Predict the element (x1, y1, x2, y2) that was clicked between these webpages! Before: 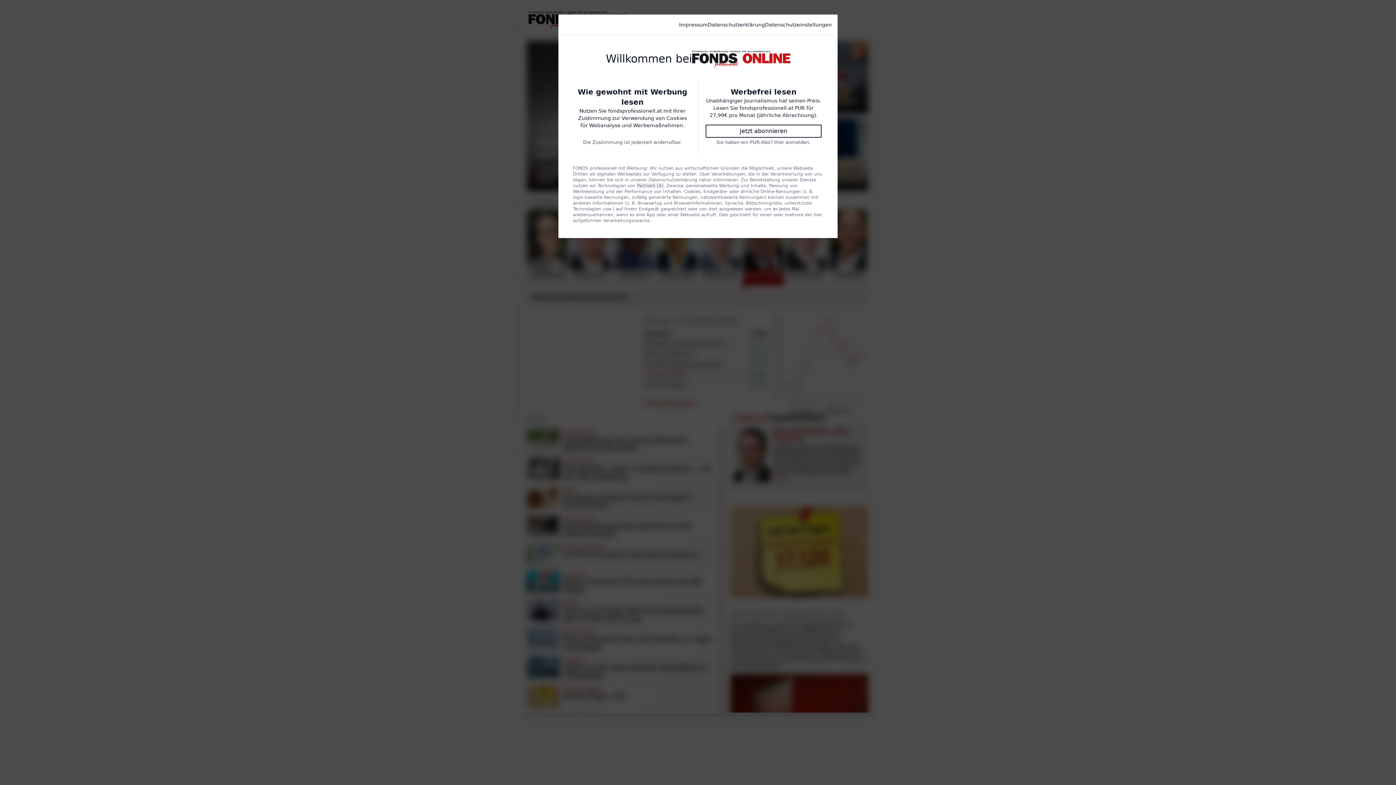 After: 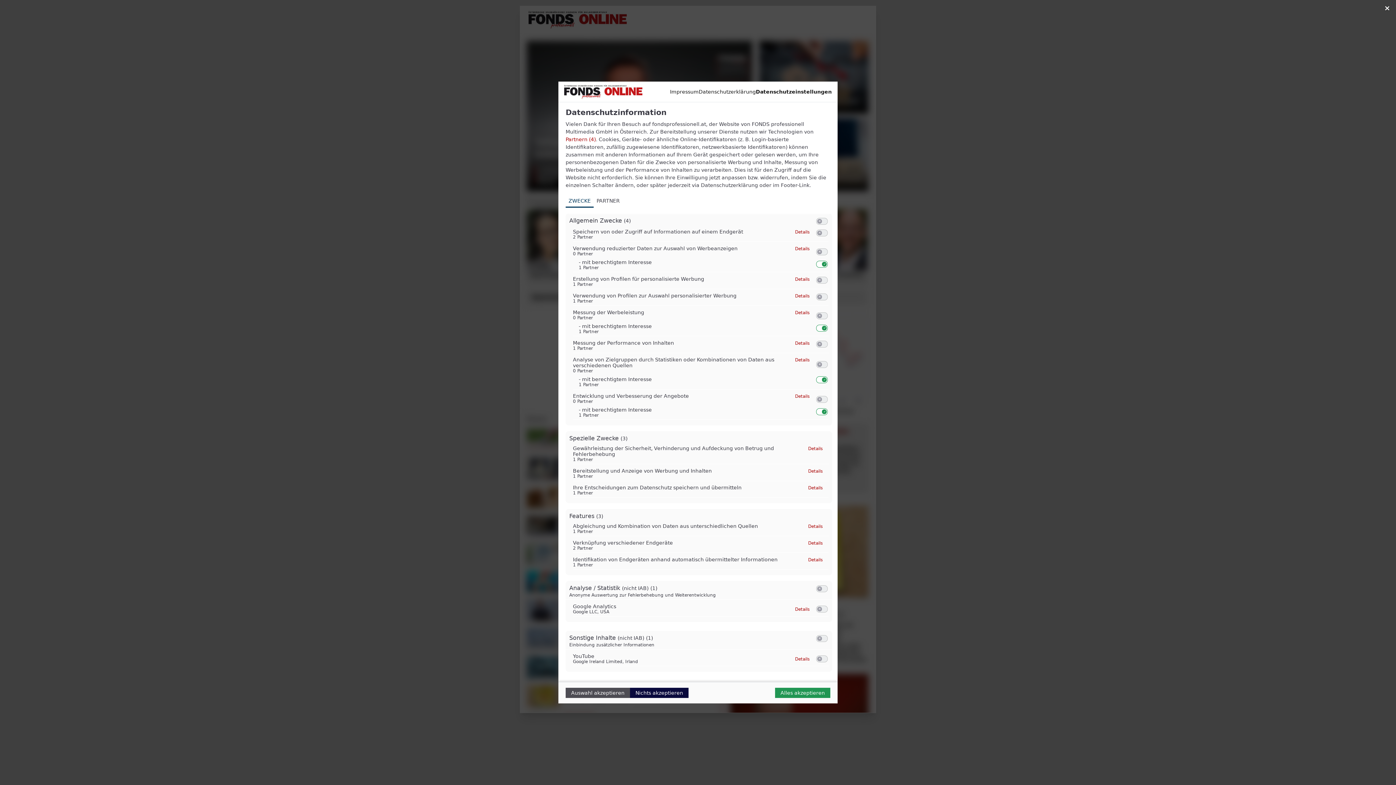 Action: bbox: (765, 21, 832, 28) label: Datenschutzeinstellungen